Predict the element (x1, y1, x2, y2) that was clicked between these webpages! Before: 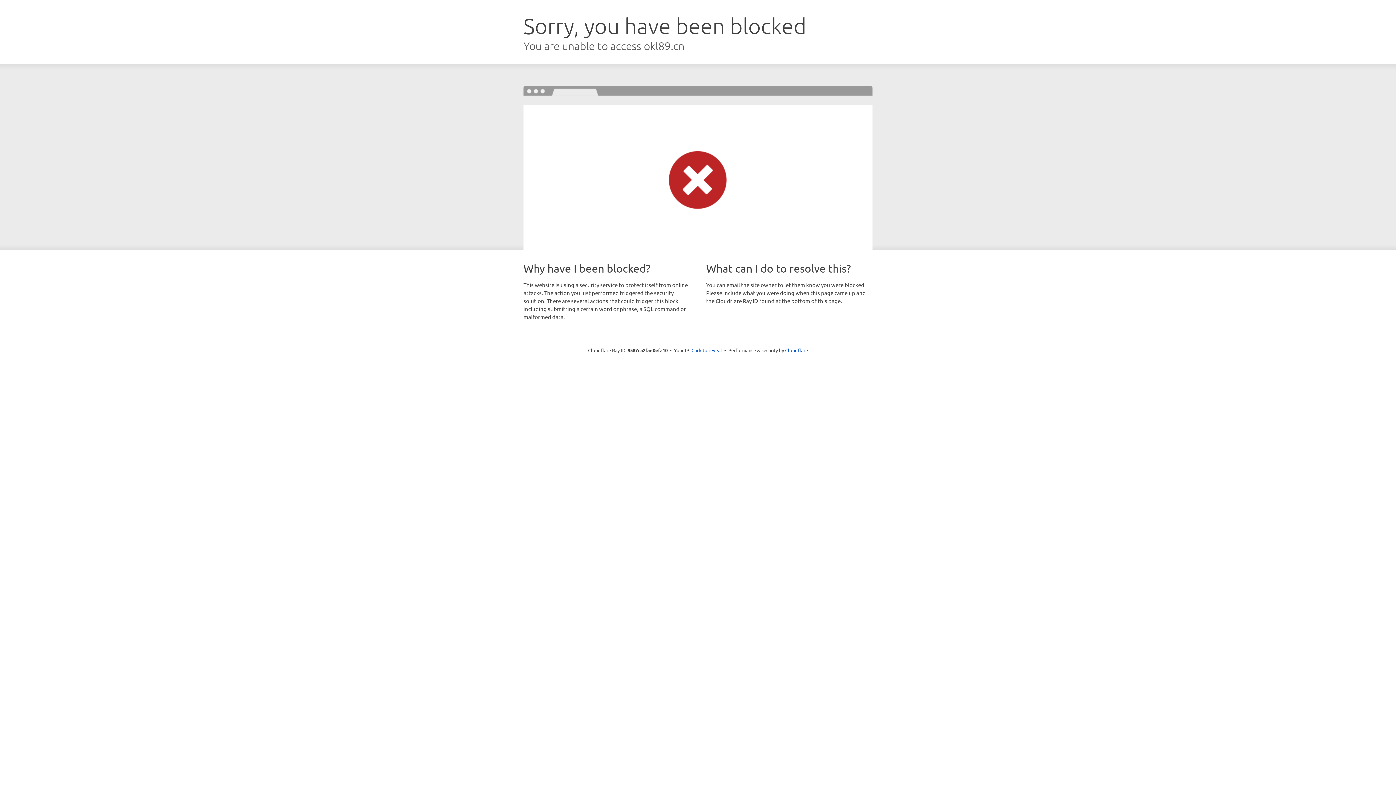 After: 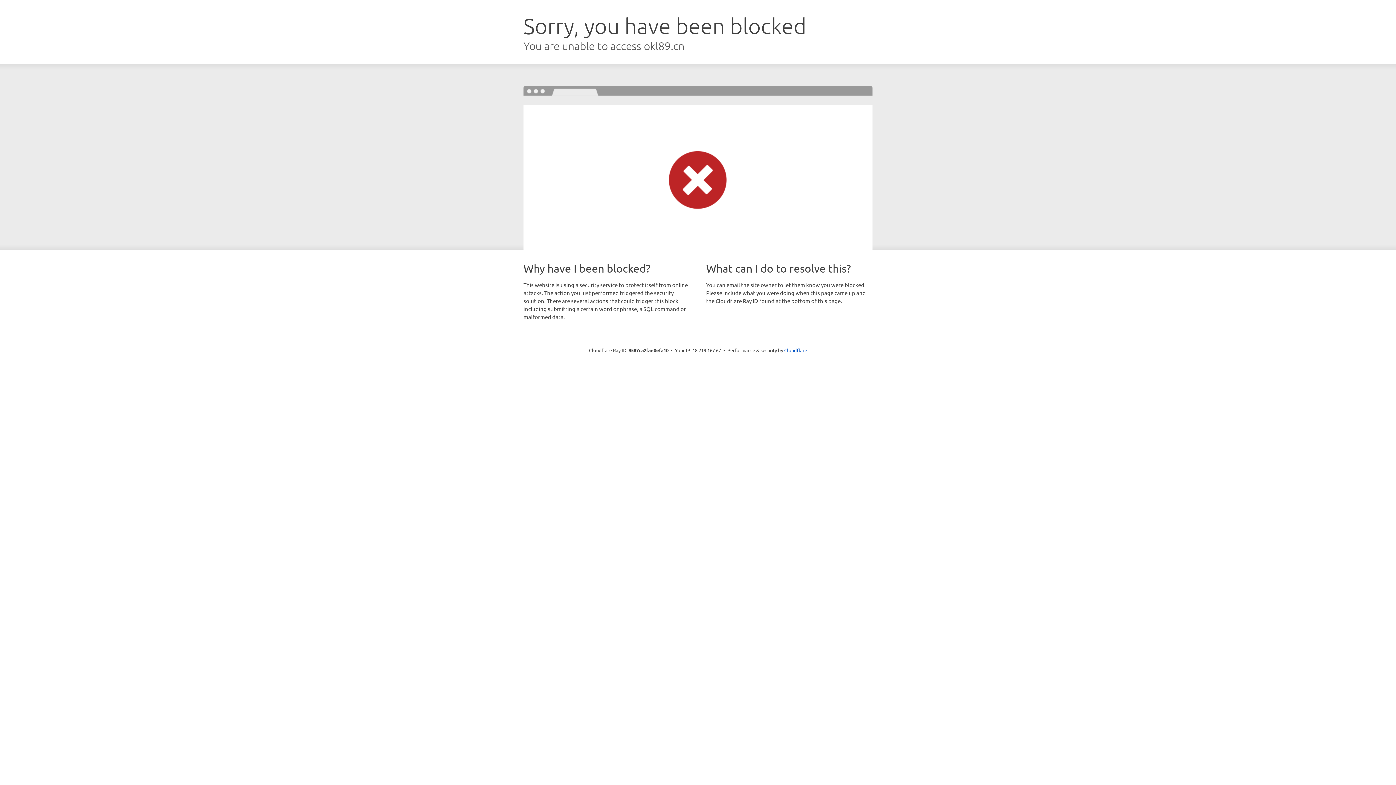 Action: label: Click to reveal bbox: (691, 346, 722, 353)